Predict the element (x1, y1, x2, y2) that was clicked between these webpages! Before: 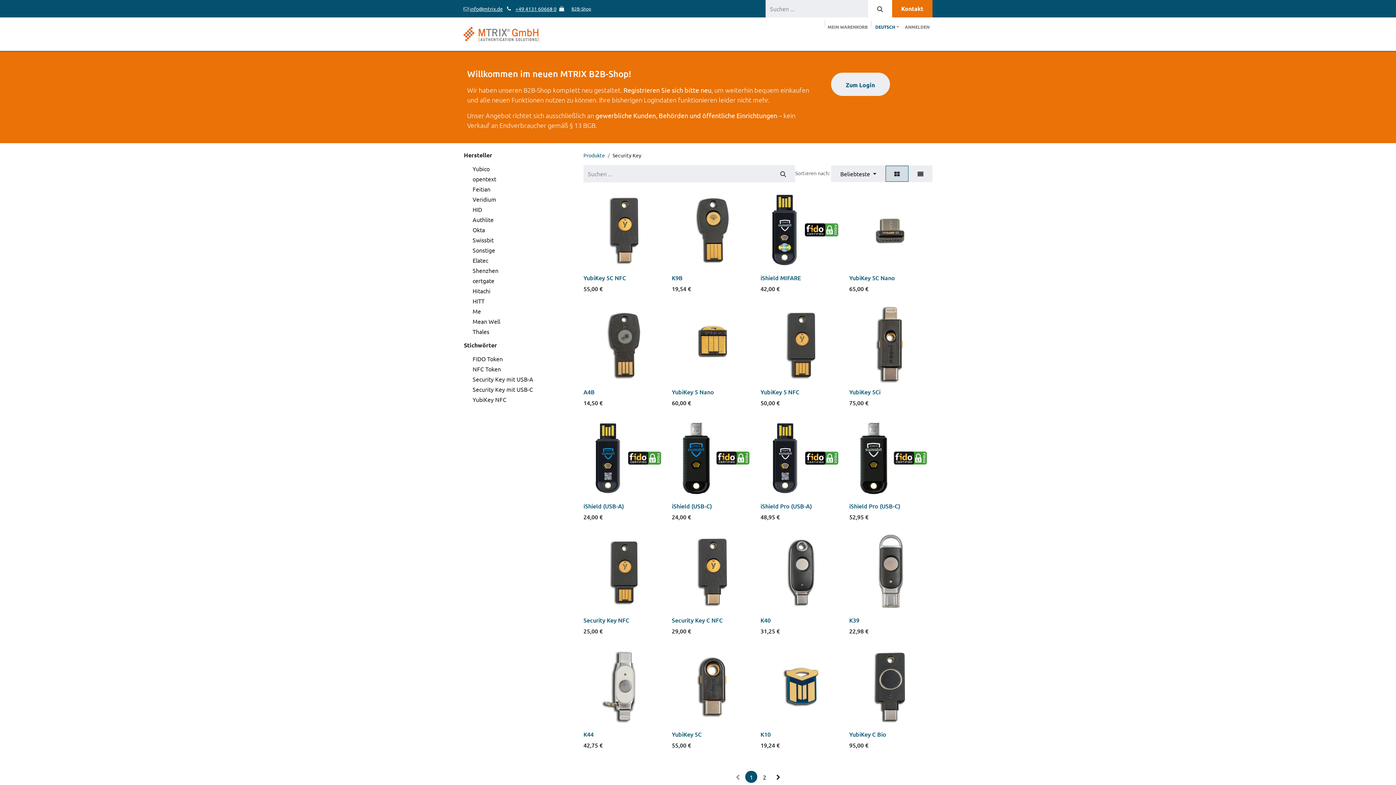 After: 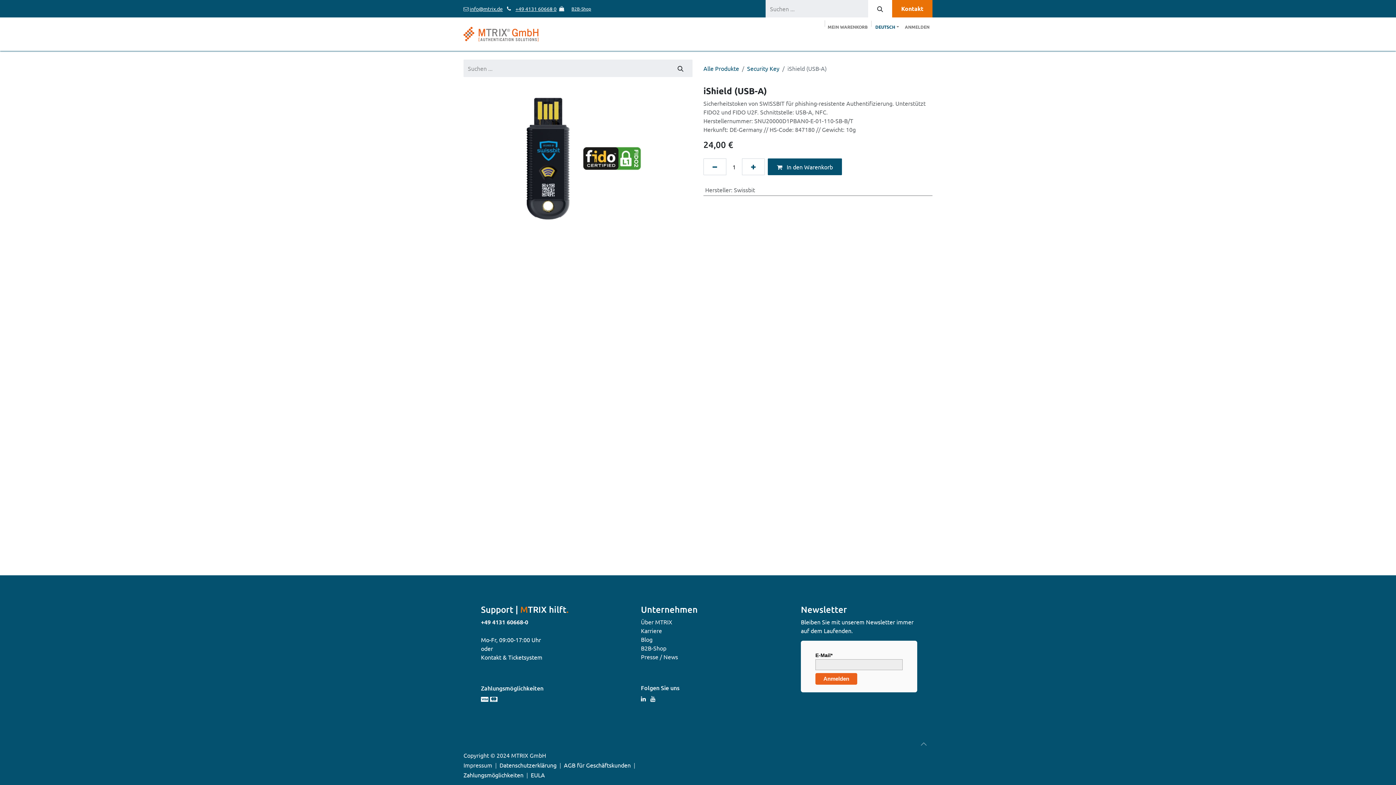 Action: bbox: (583, 416, 666, 499)